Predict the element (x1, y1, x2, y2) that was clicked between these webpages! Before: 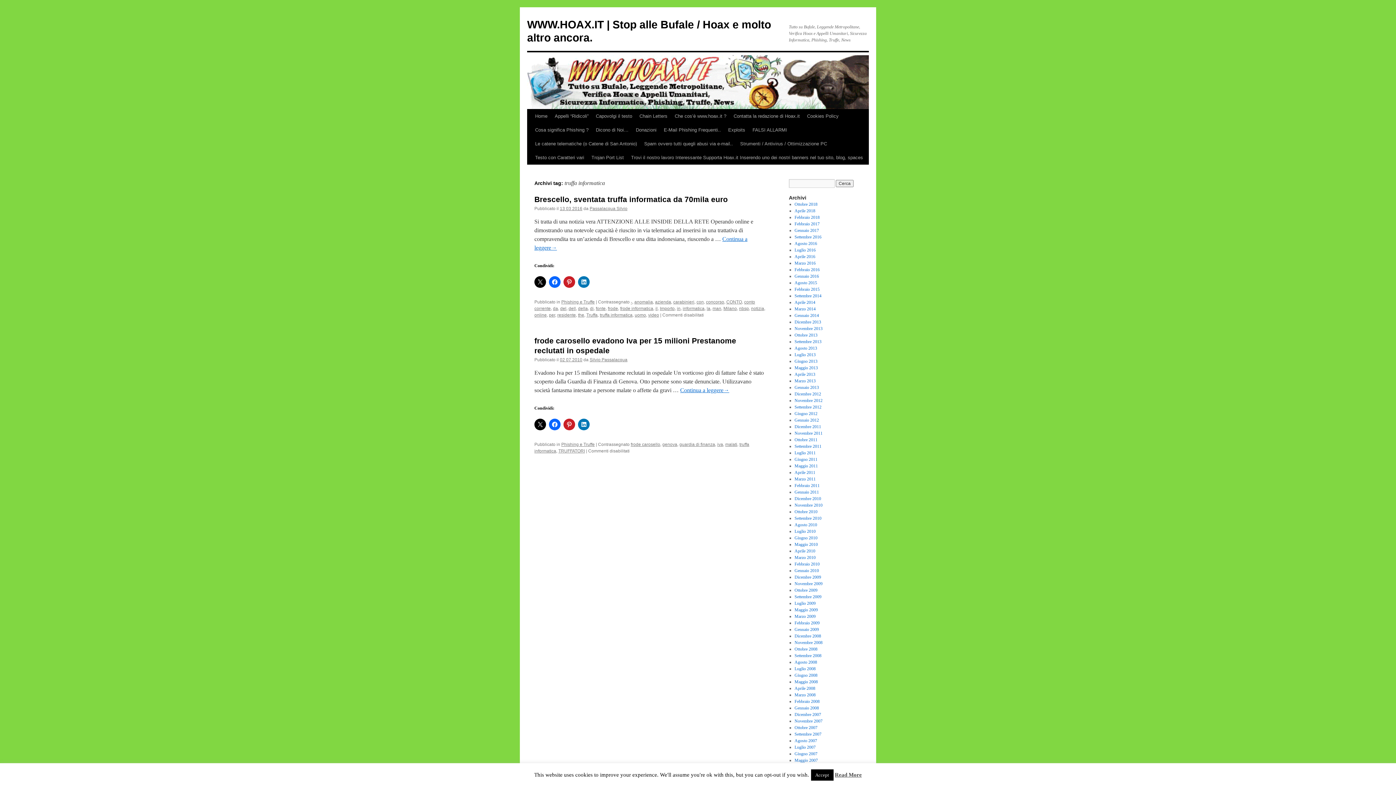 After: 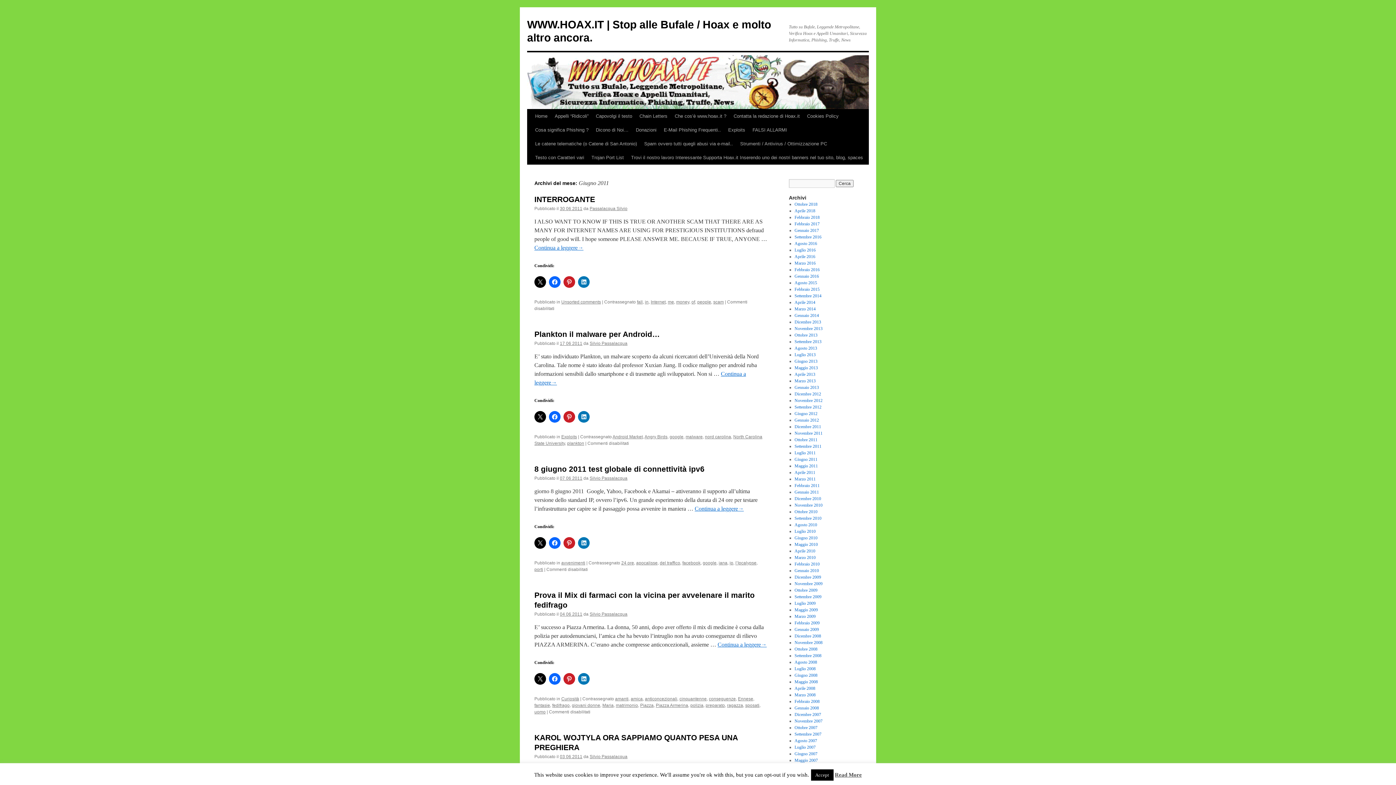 Action: bbox: (794, 457, 817, 462) label: Giugno 2011